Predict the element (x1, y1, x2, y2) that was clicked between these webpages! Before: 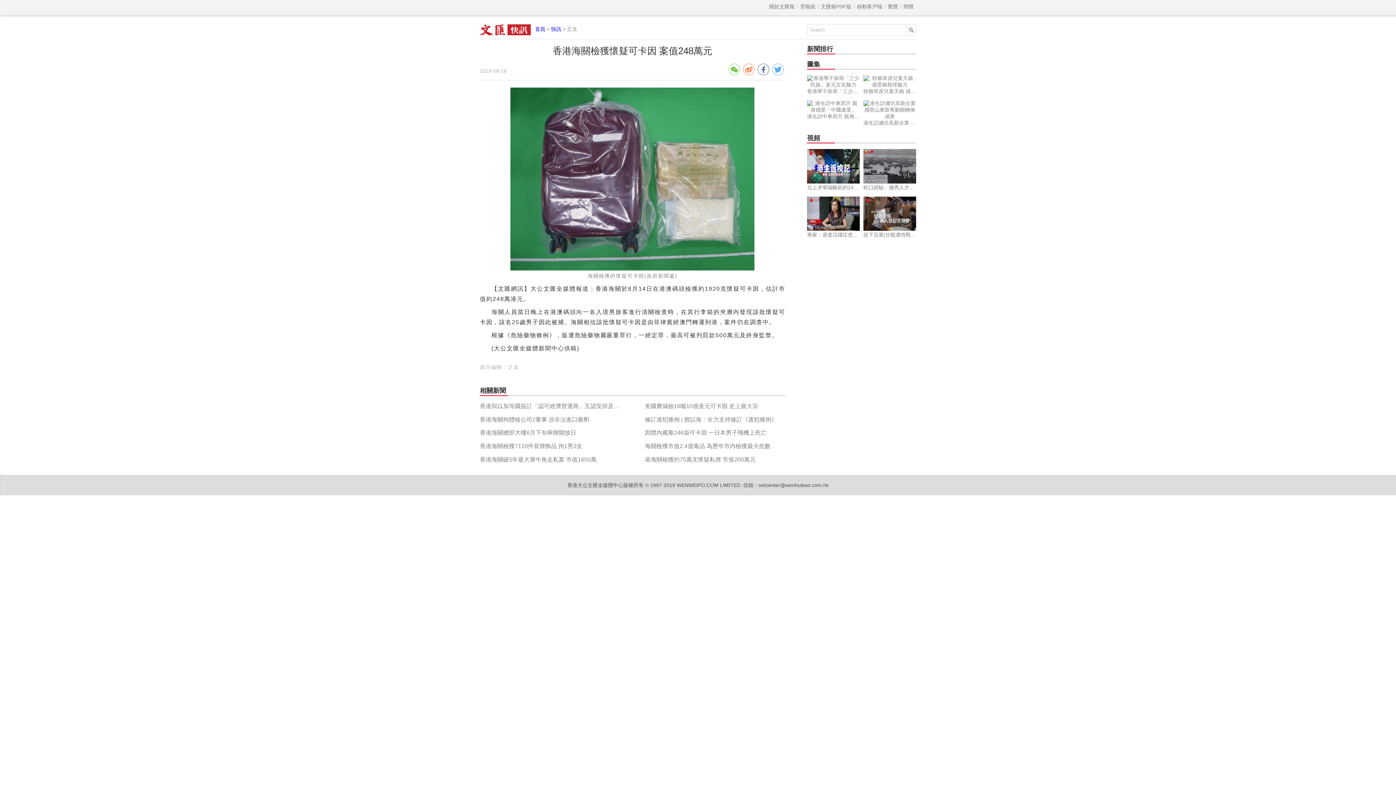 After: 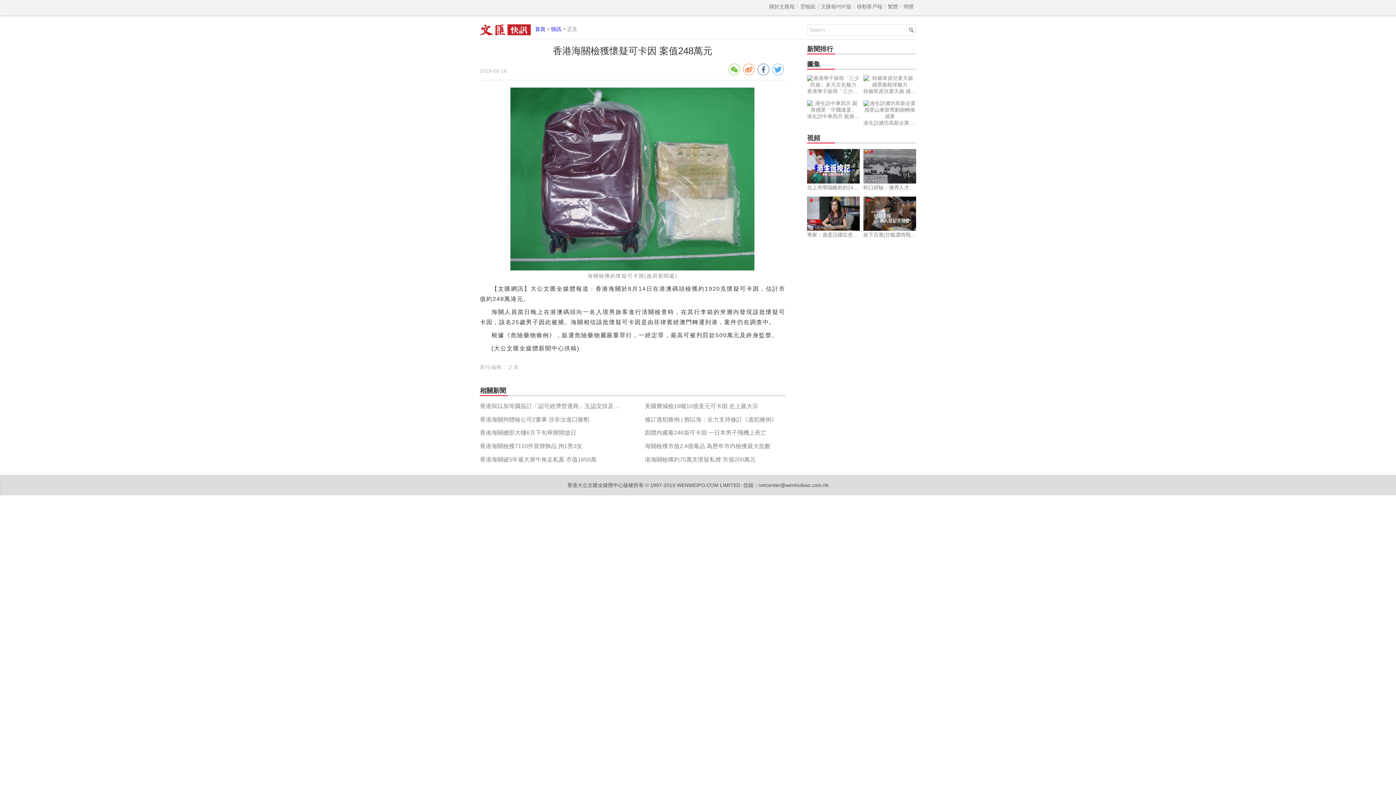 Action: label: 香港海關破5年最大犀牛角走私案 市值1650萬 bbox: (480, 453, 620, 466)